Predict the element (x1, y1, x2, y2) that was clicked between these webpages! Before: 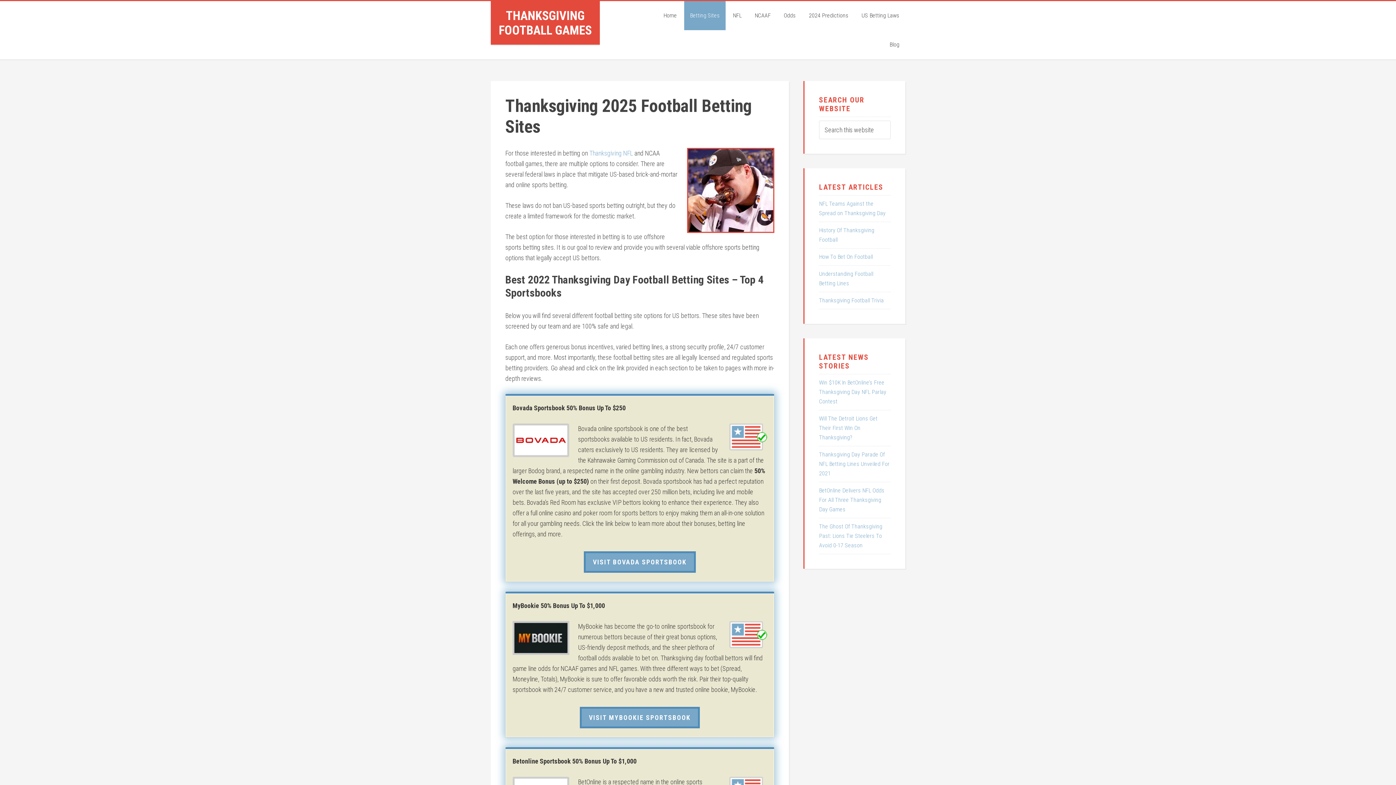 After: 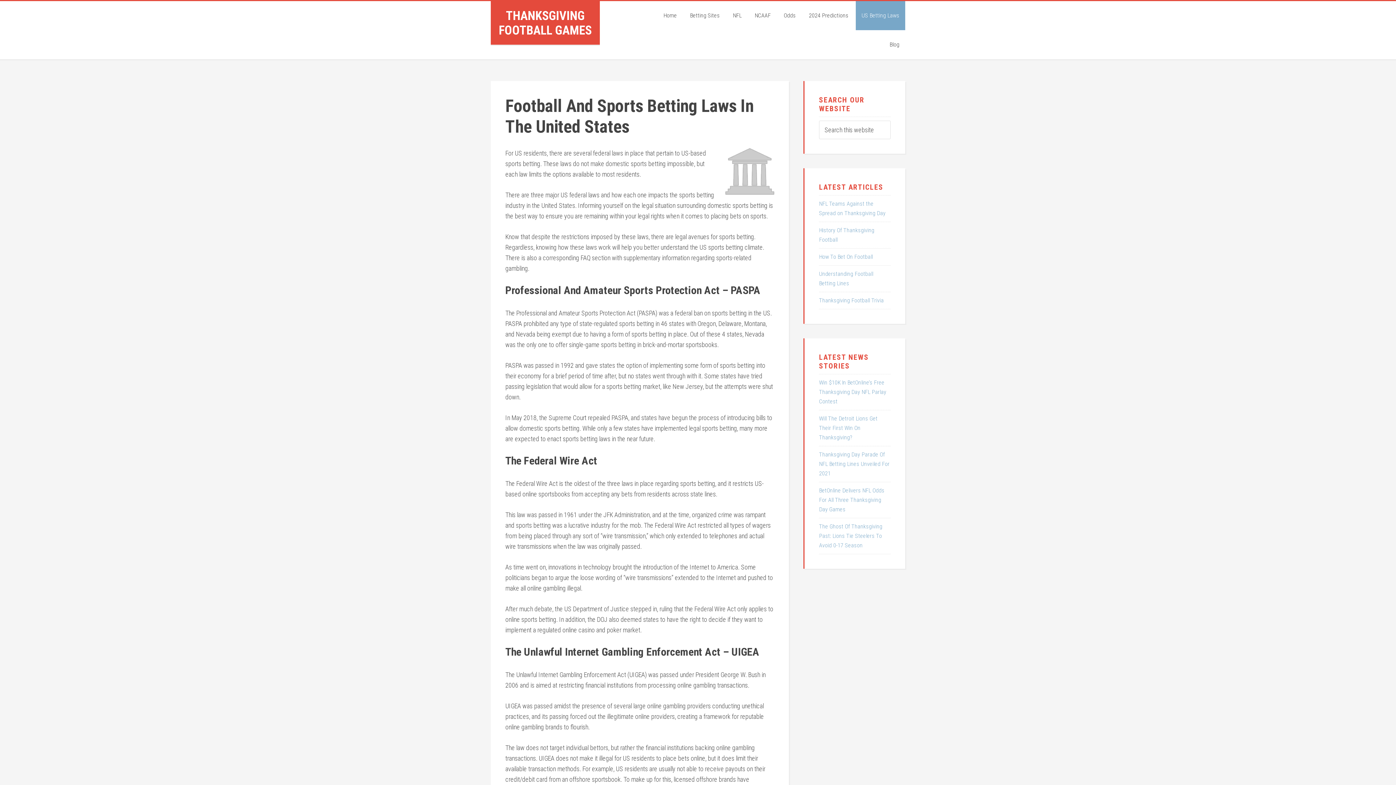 Action: label: US Betting Laws bbox: (856, 1, 905, 30)